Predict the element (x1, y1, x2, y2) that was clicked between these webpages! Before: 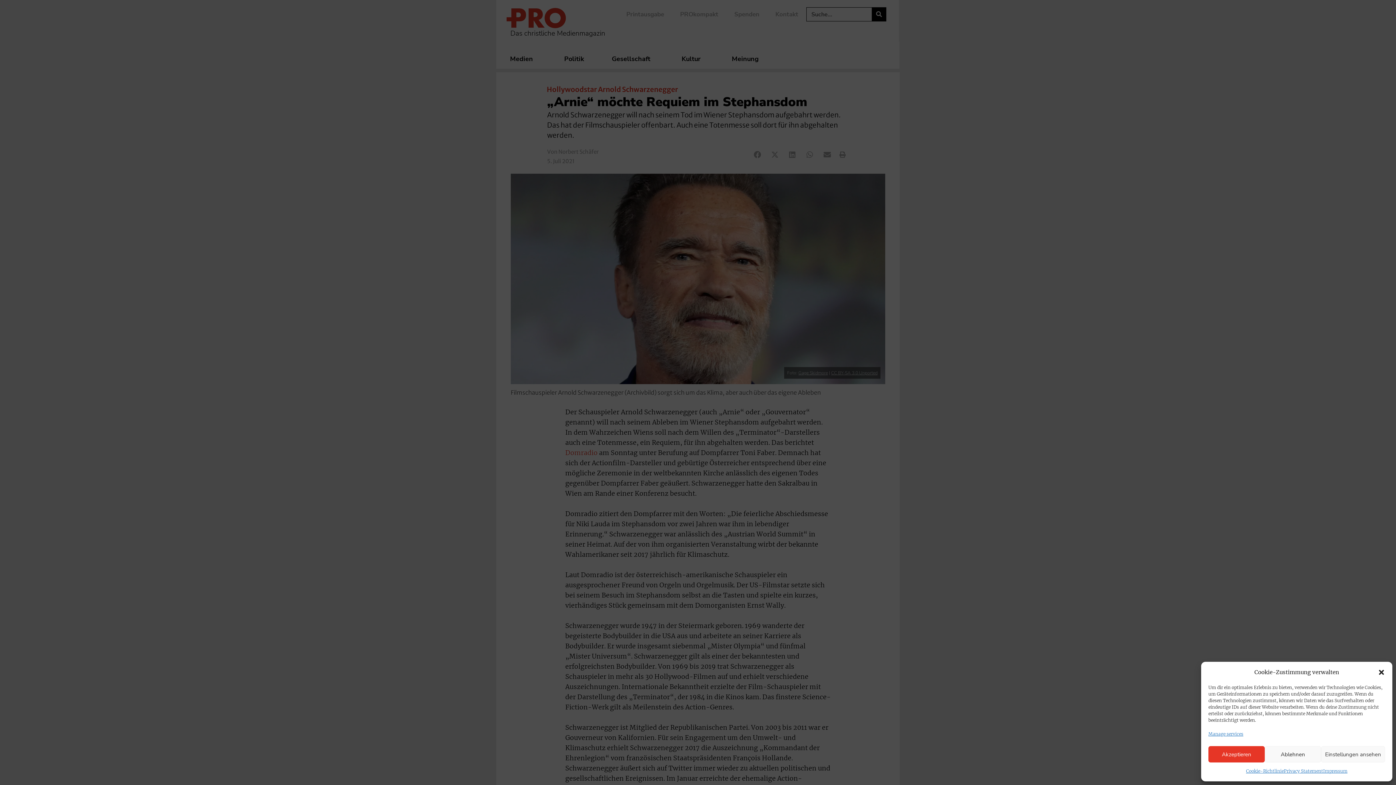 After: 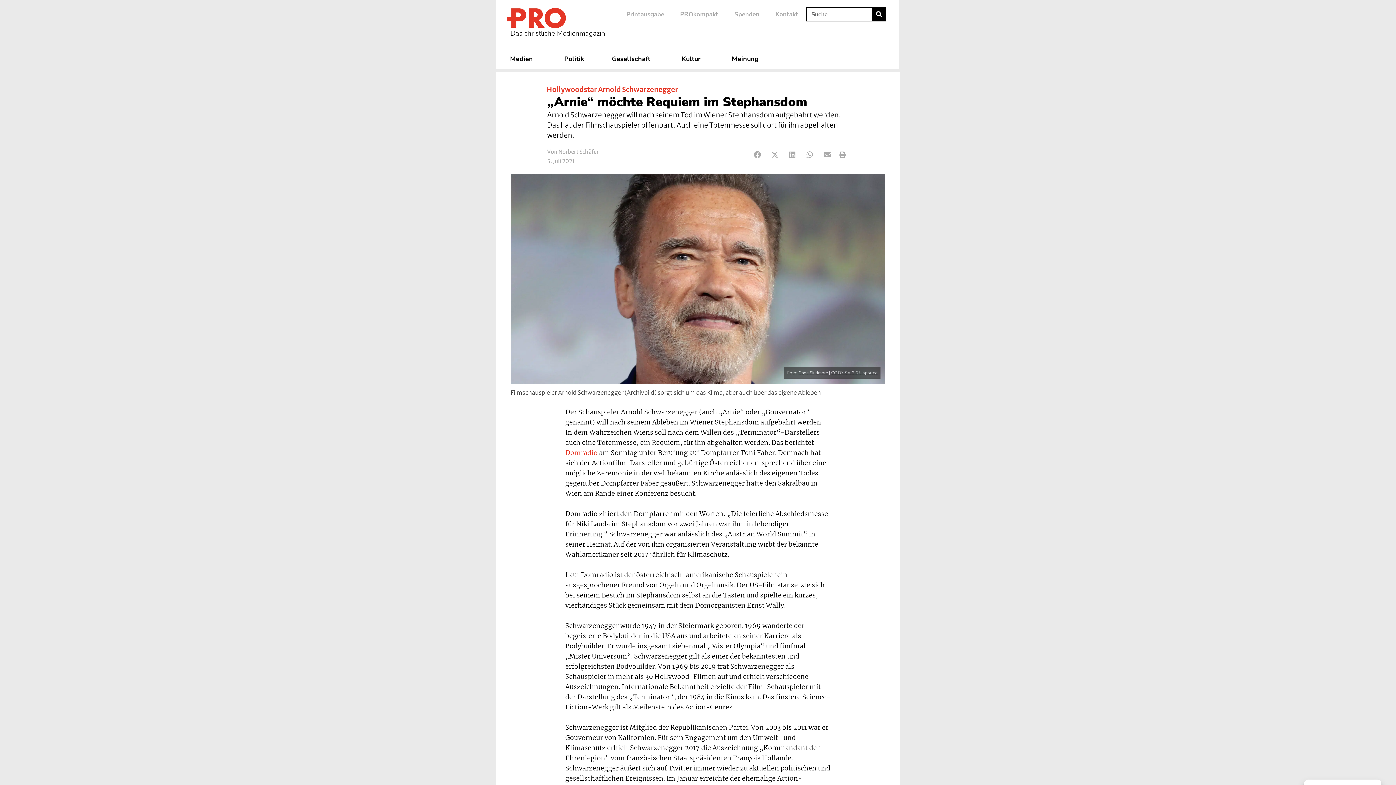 Action: bbox: (1265, 746, 1321, 762) label: Ablehnen